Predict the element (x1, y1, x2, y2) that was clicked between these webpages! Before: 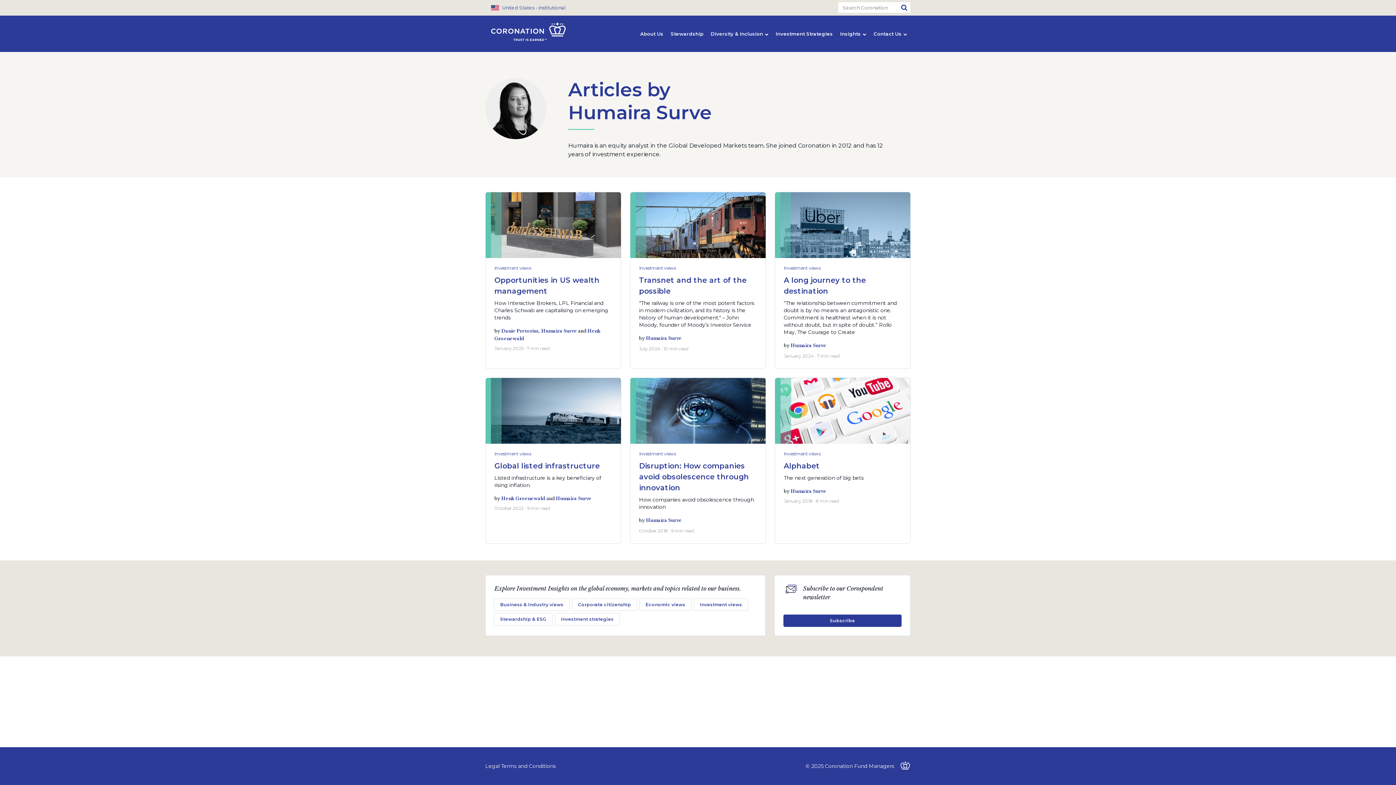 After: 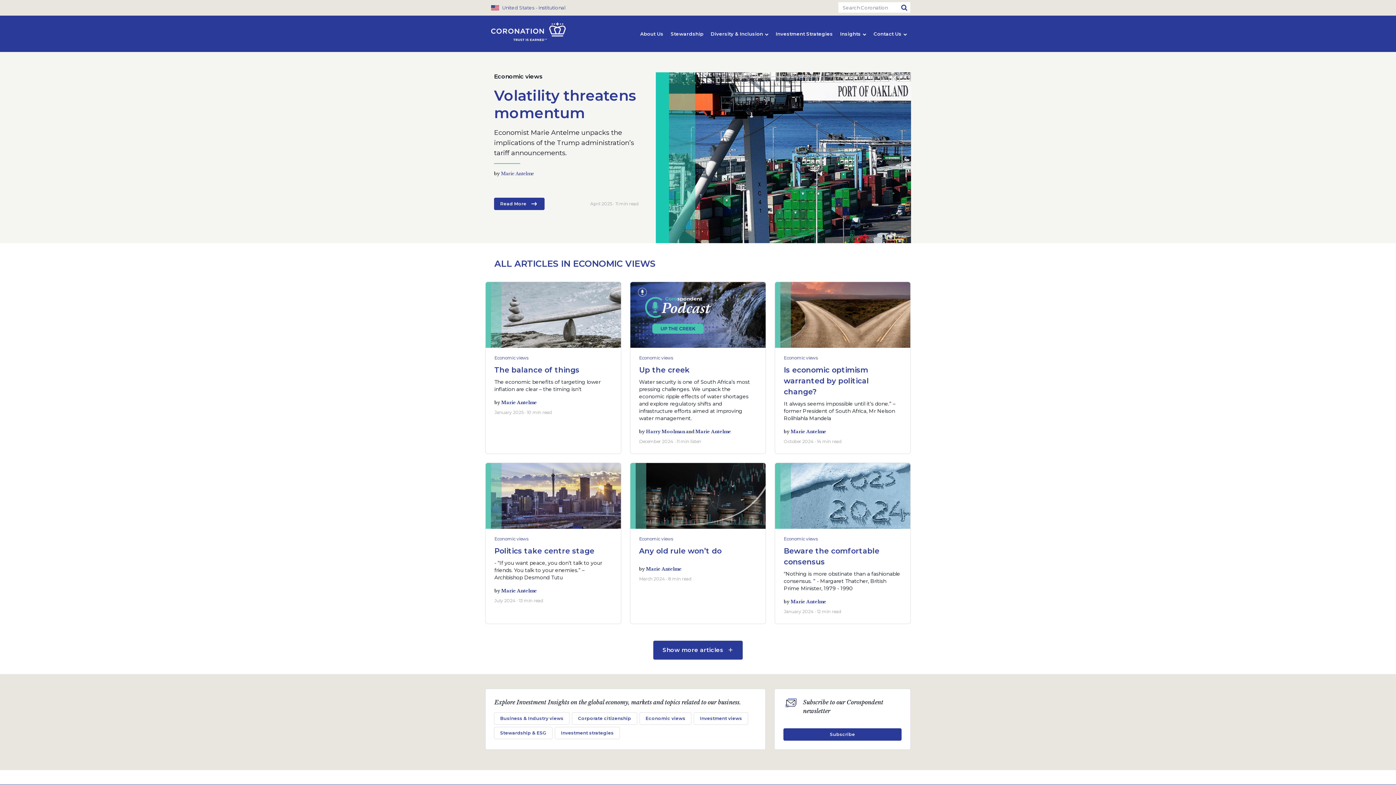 Action: bbox: (639, 598, 691, 611) label: Economic views